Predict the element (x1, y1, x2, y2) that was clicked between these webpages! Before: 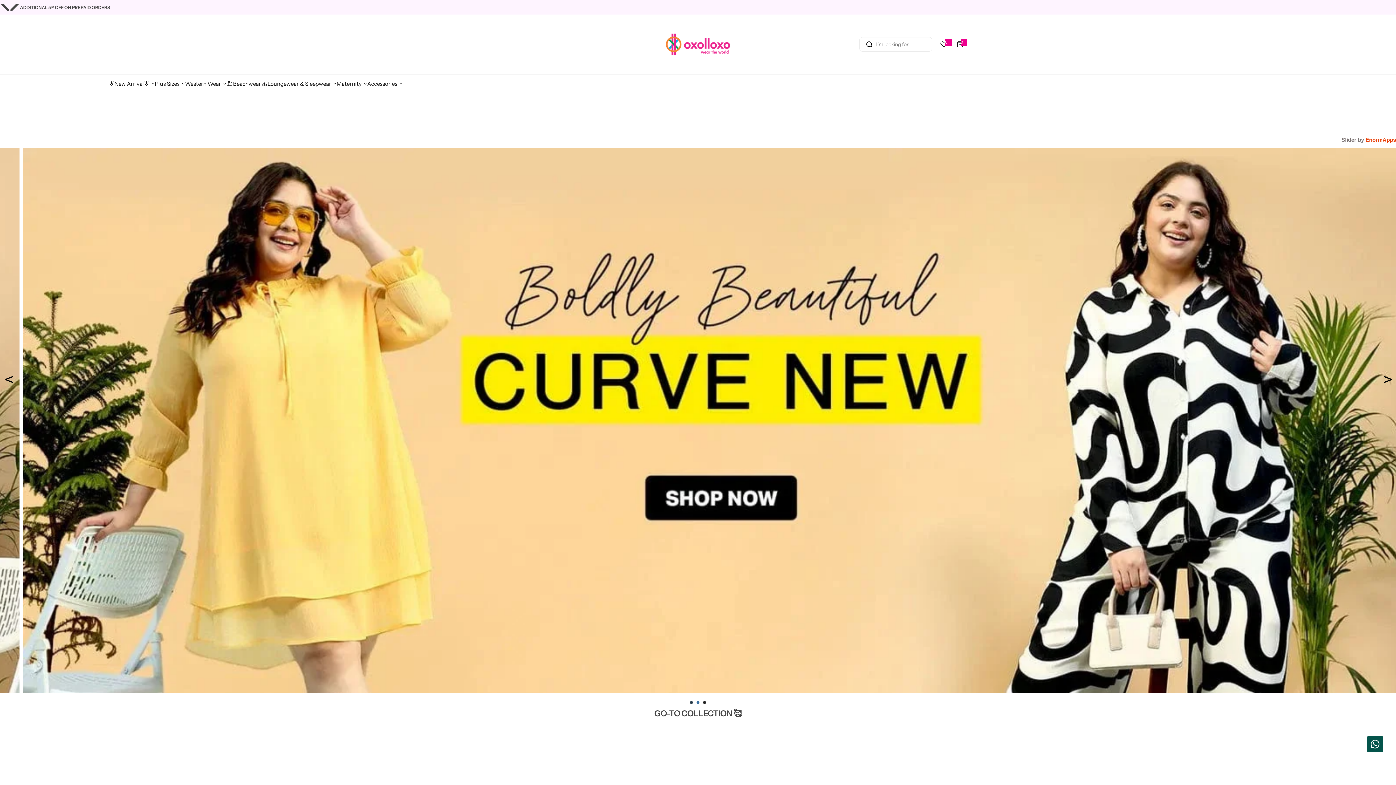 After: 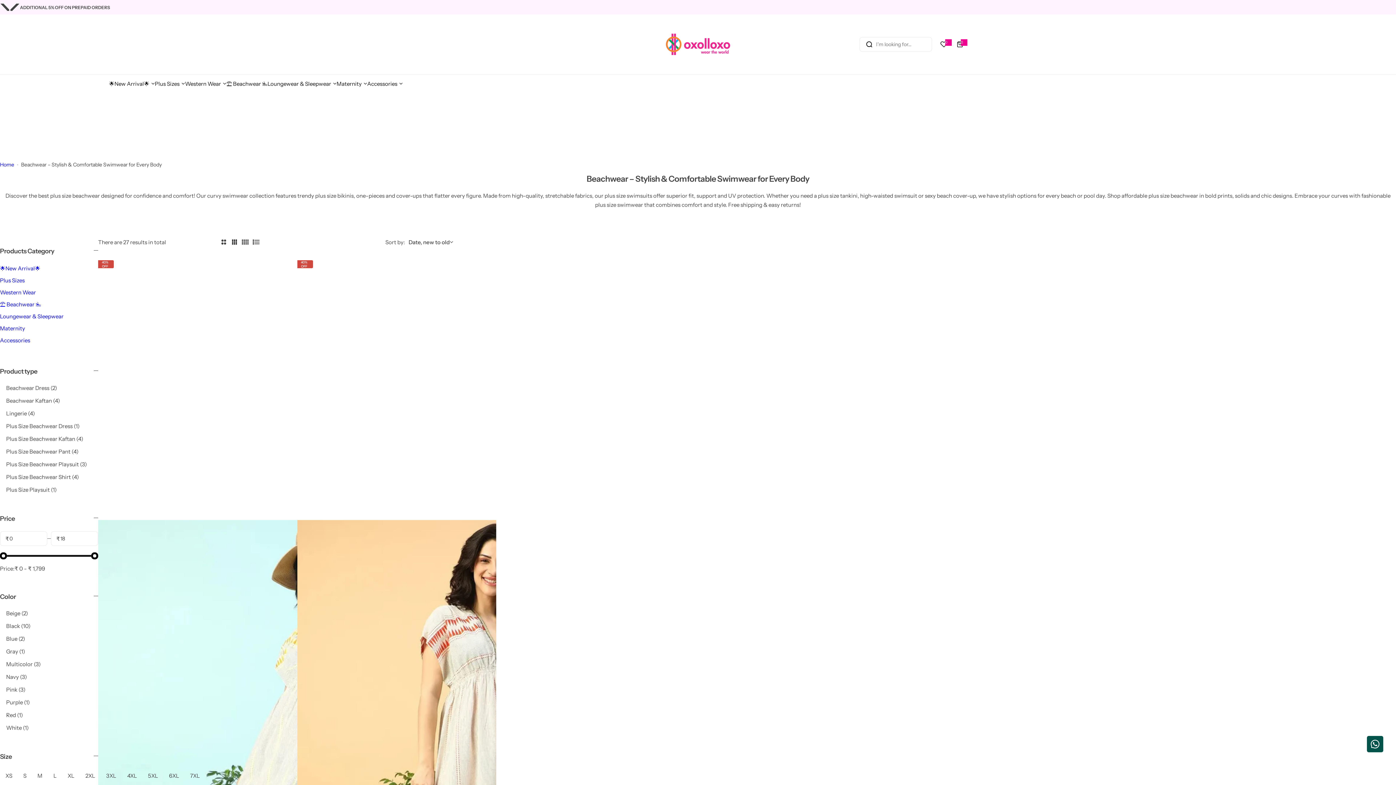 Action: label: Beachwear bbox: (0, 688, 1396, 694)